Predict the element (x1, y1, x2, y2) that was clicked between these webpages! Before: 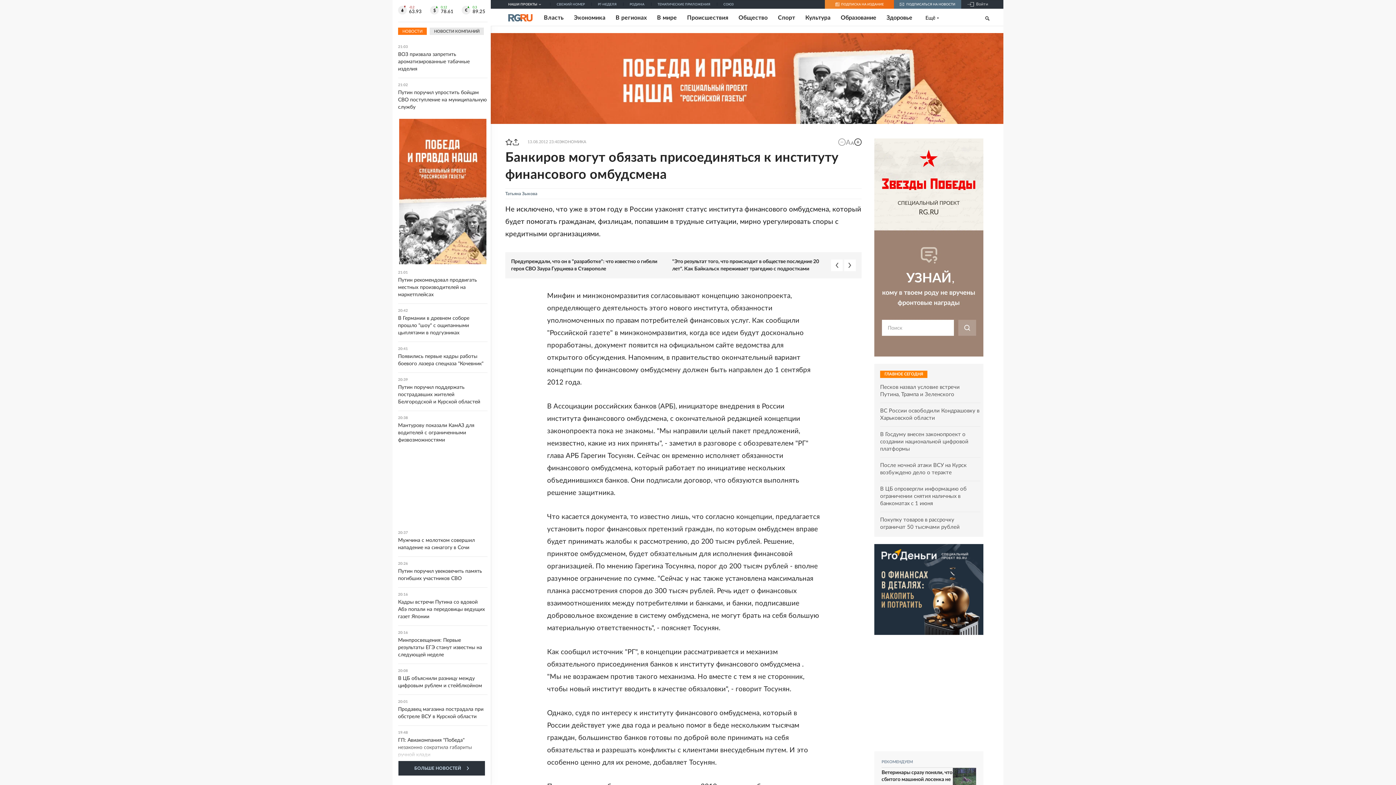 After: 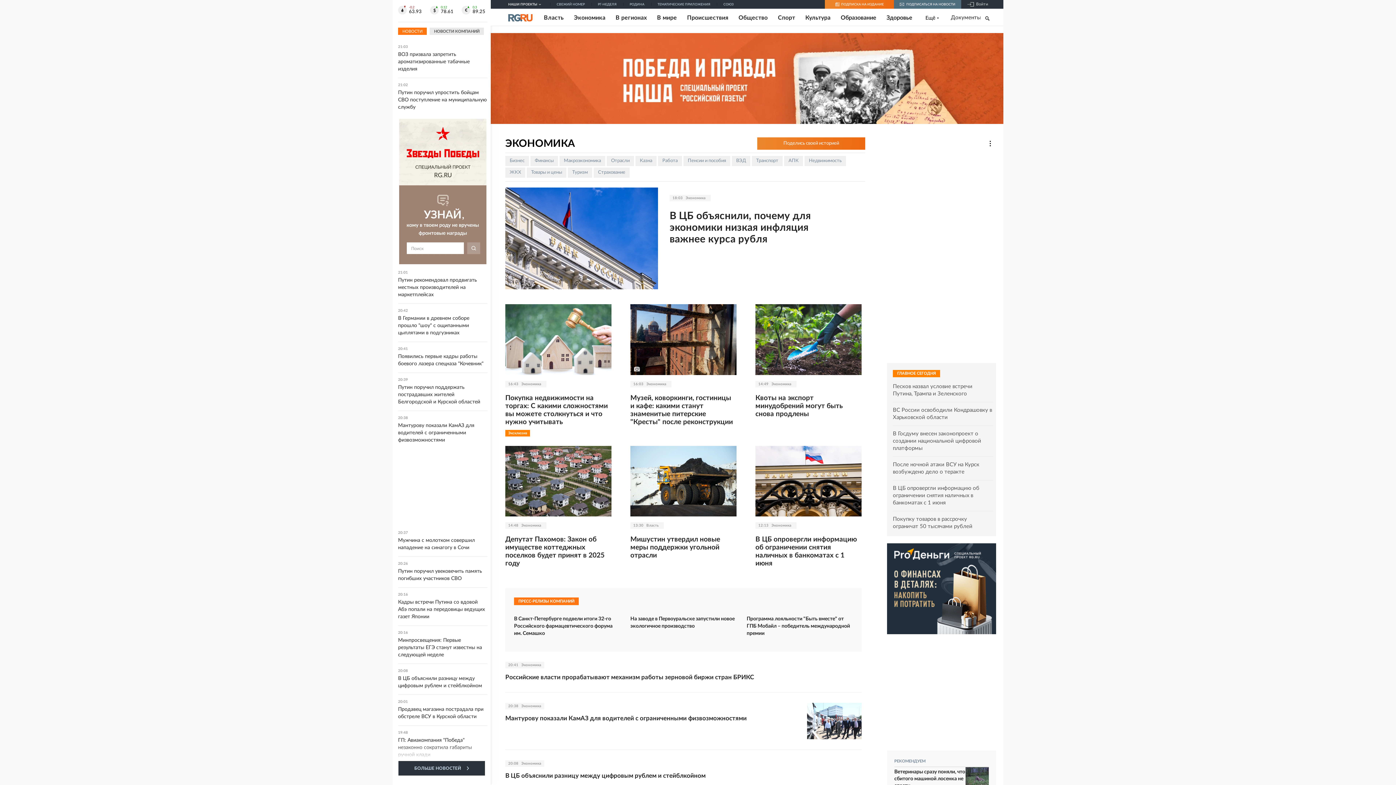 Action: bbox: (559, 138, 586, 145) label: ЭКОНОМИКА